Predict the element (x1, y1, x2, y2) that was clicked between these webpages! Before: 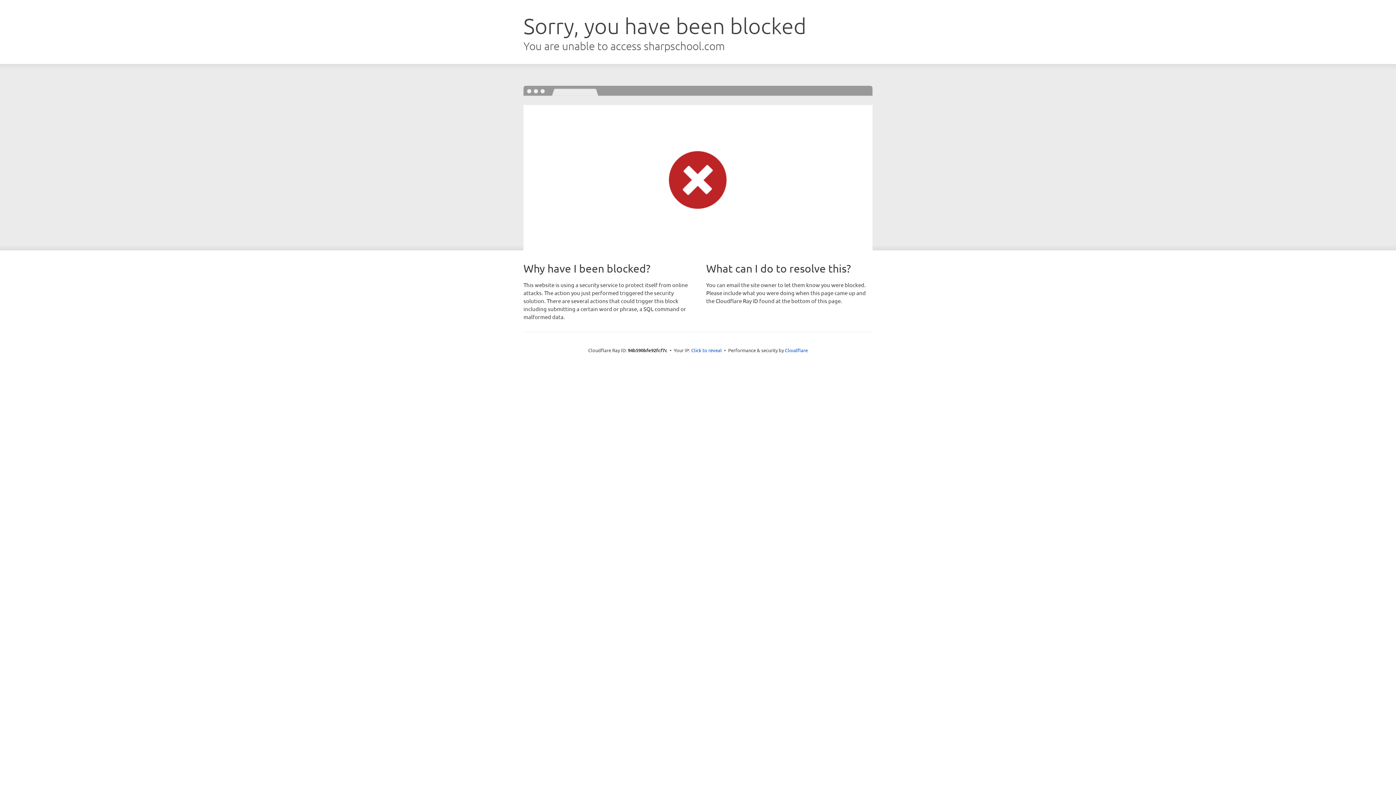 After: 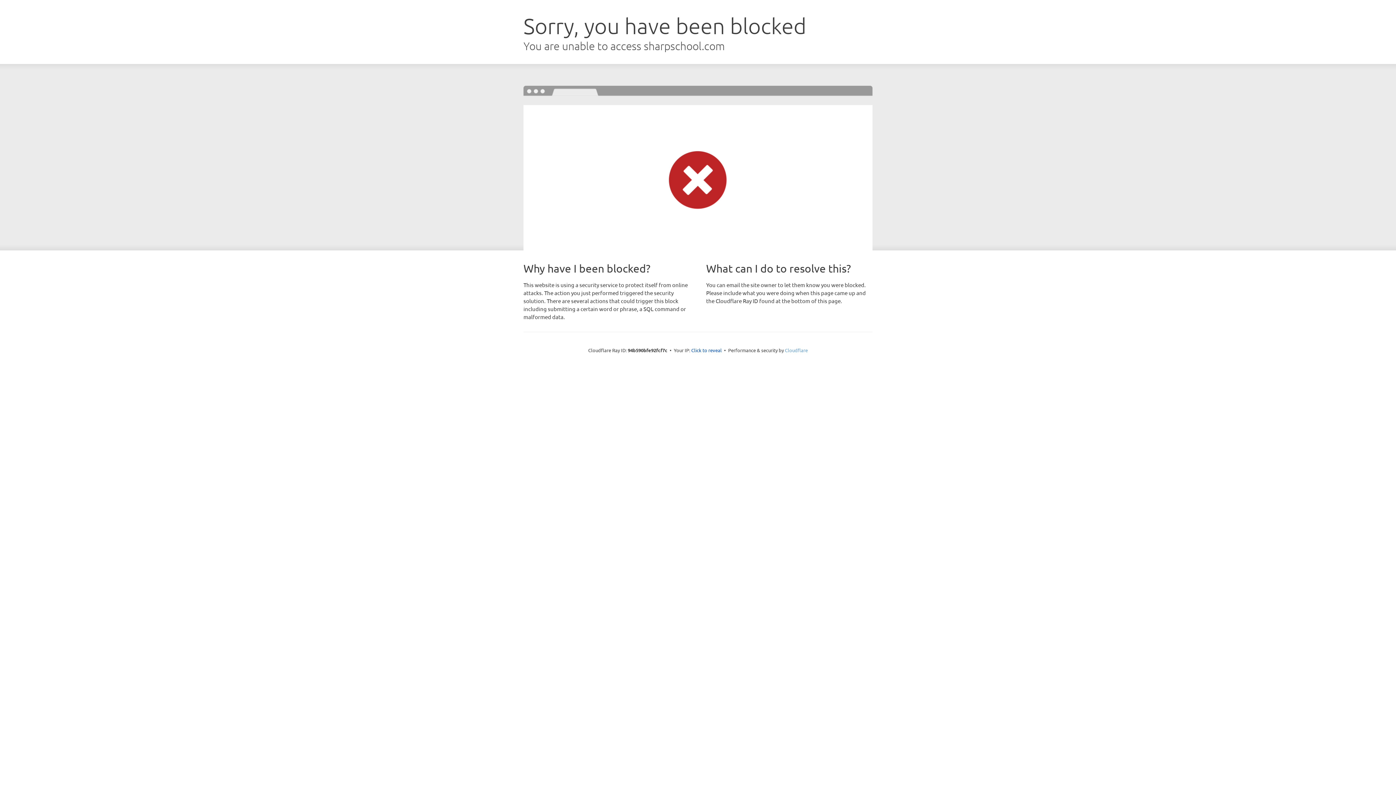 Action: bbox: (785, 347, 808, 353) label: Cloudflare